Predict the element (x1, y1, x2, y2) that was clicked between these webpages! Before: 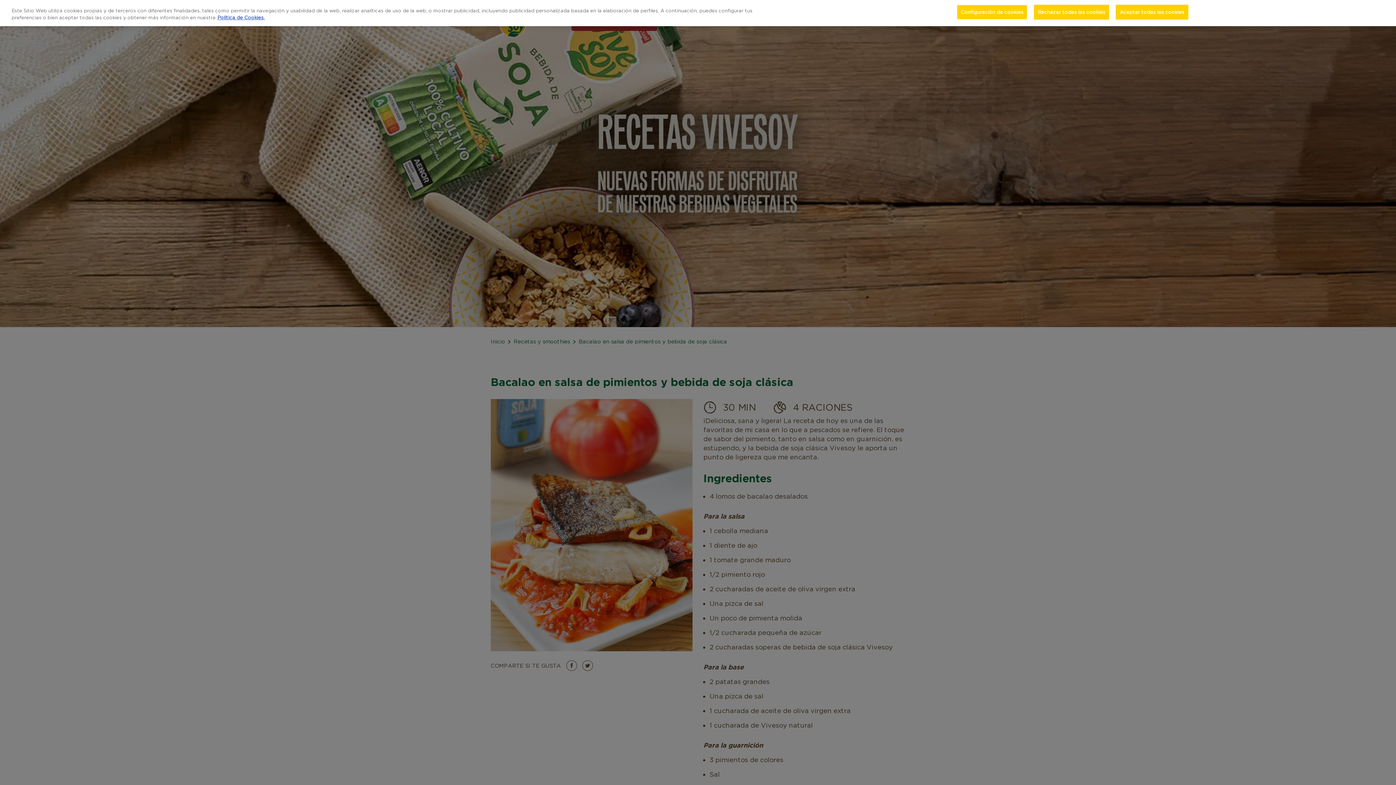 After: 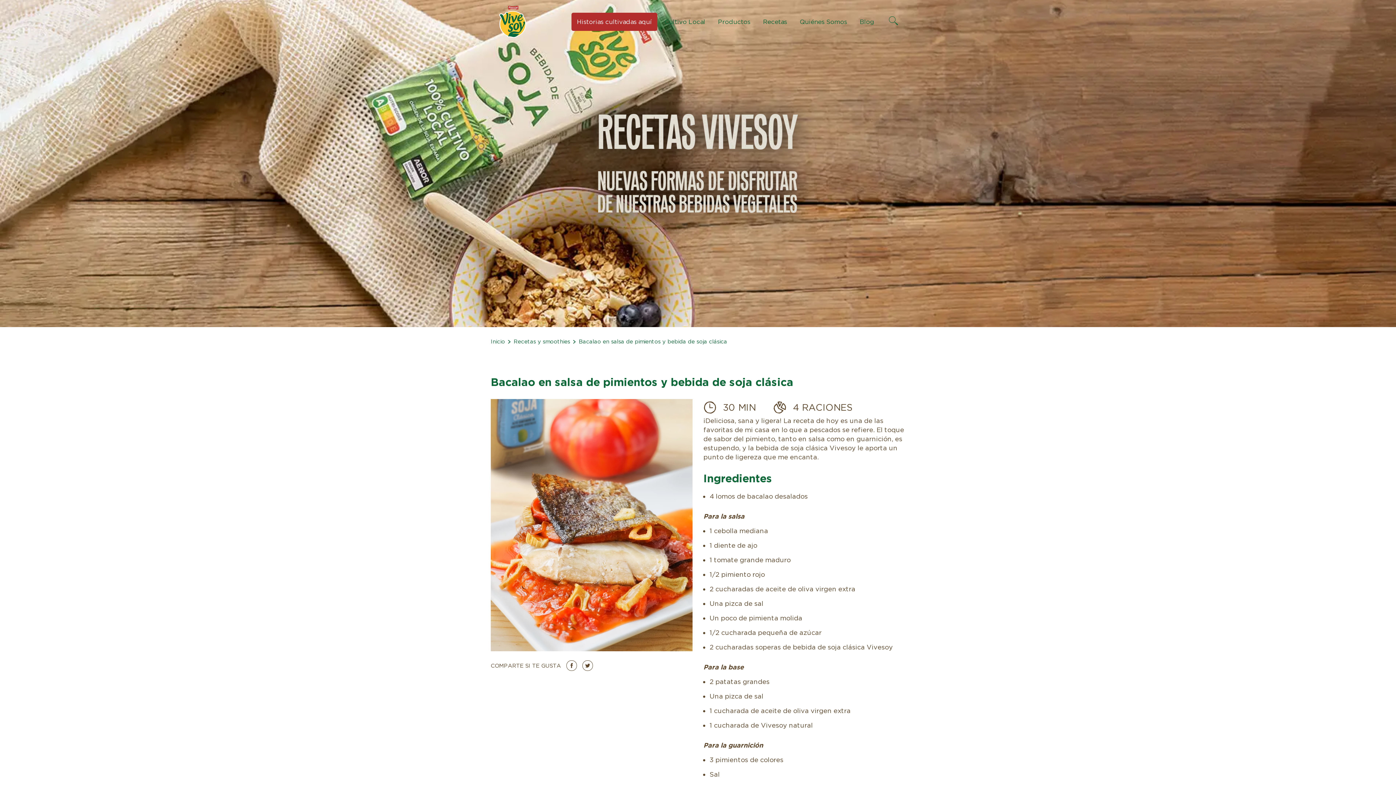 Action: bbox: (1034, 2, 1109, 17) label: Rechazar todas las cookies